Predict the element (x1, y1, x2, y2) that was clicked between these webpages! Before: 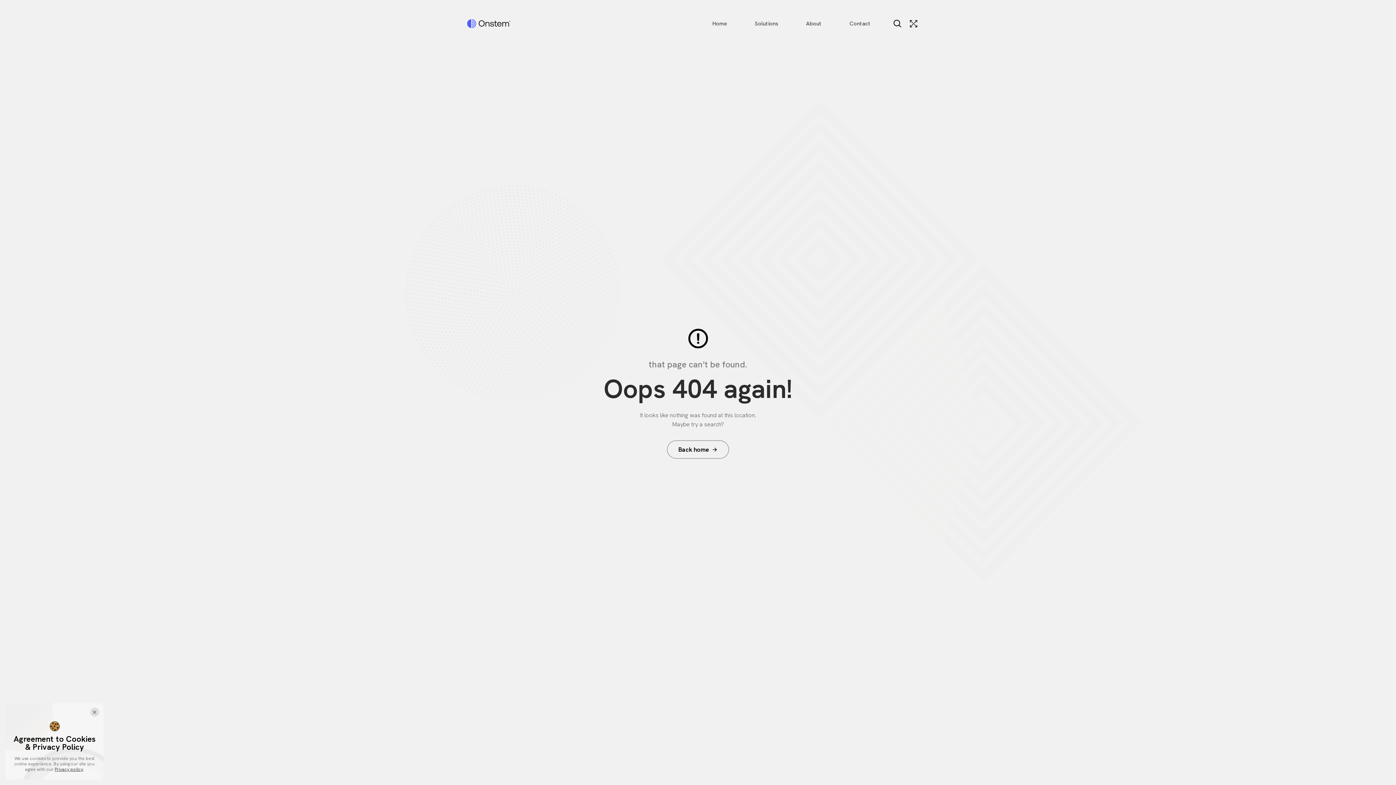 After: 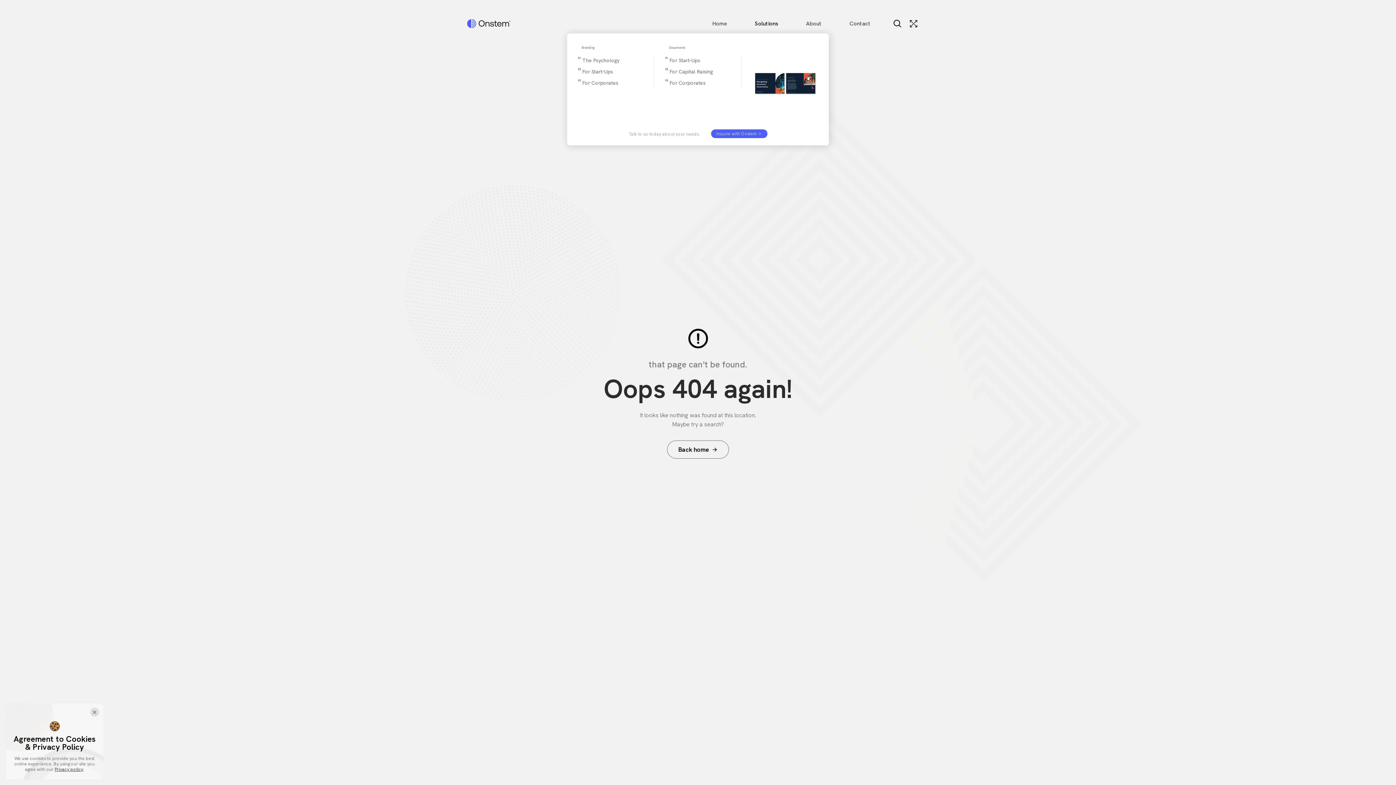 Action: bbox: (755, 13, 778, 33) label: Solutions